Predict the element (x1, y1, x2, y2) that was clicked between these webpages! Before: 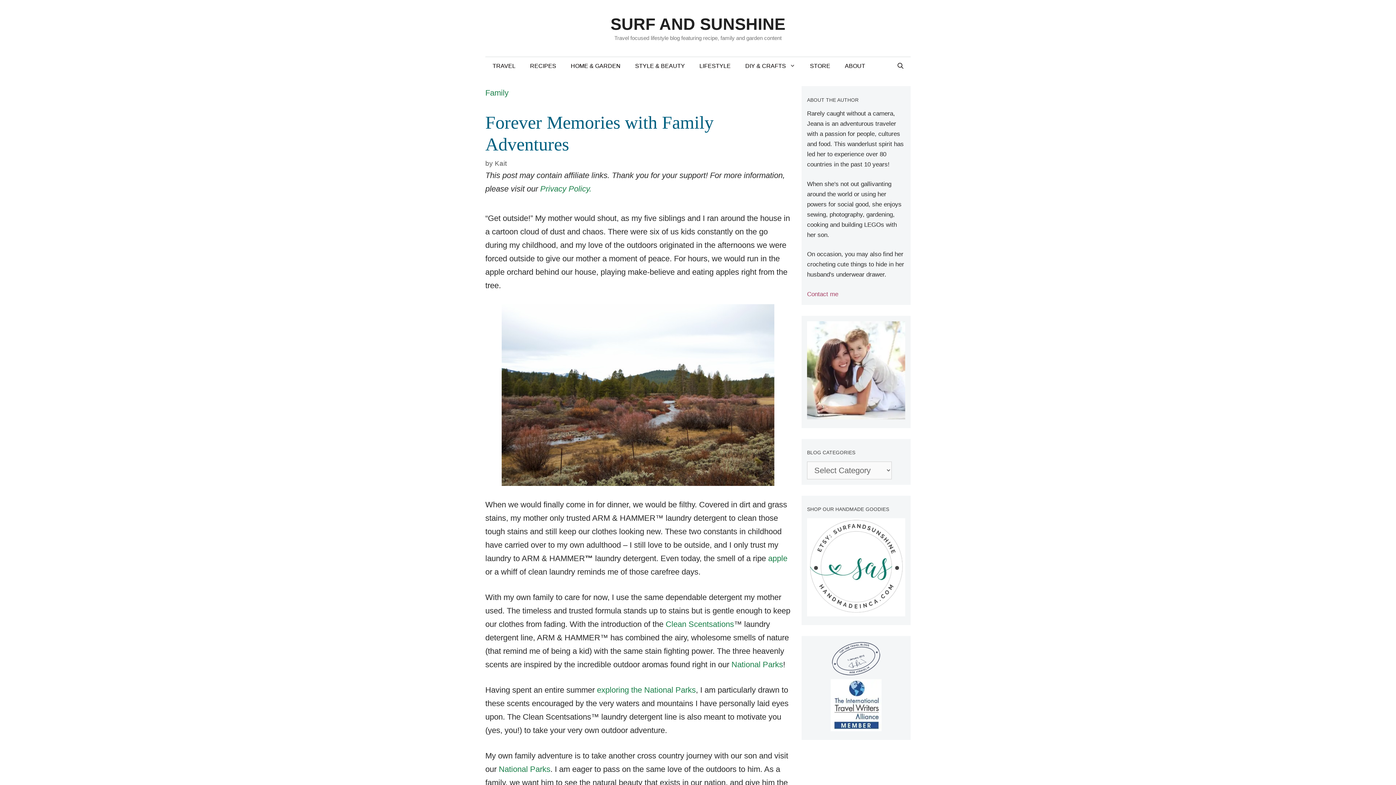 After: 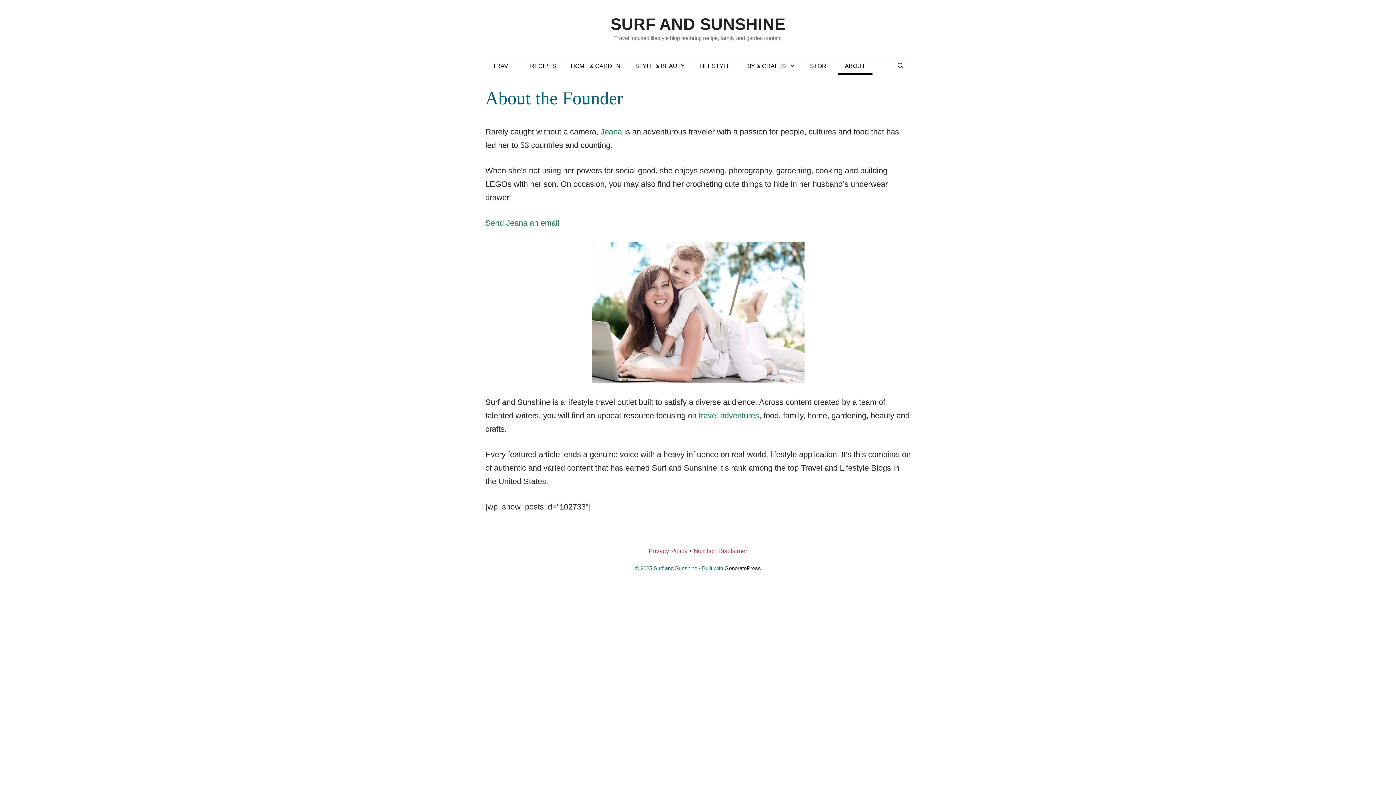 Action: label: ABOUT bbox: (837, 57, 872, 75)